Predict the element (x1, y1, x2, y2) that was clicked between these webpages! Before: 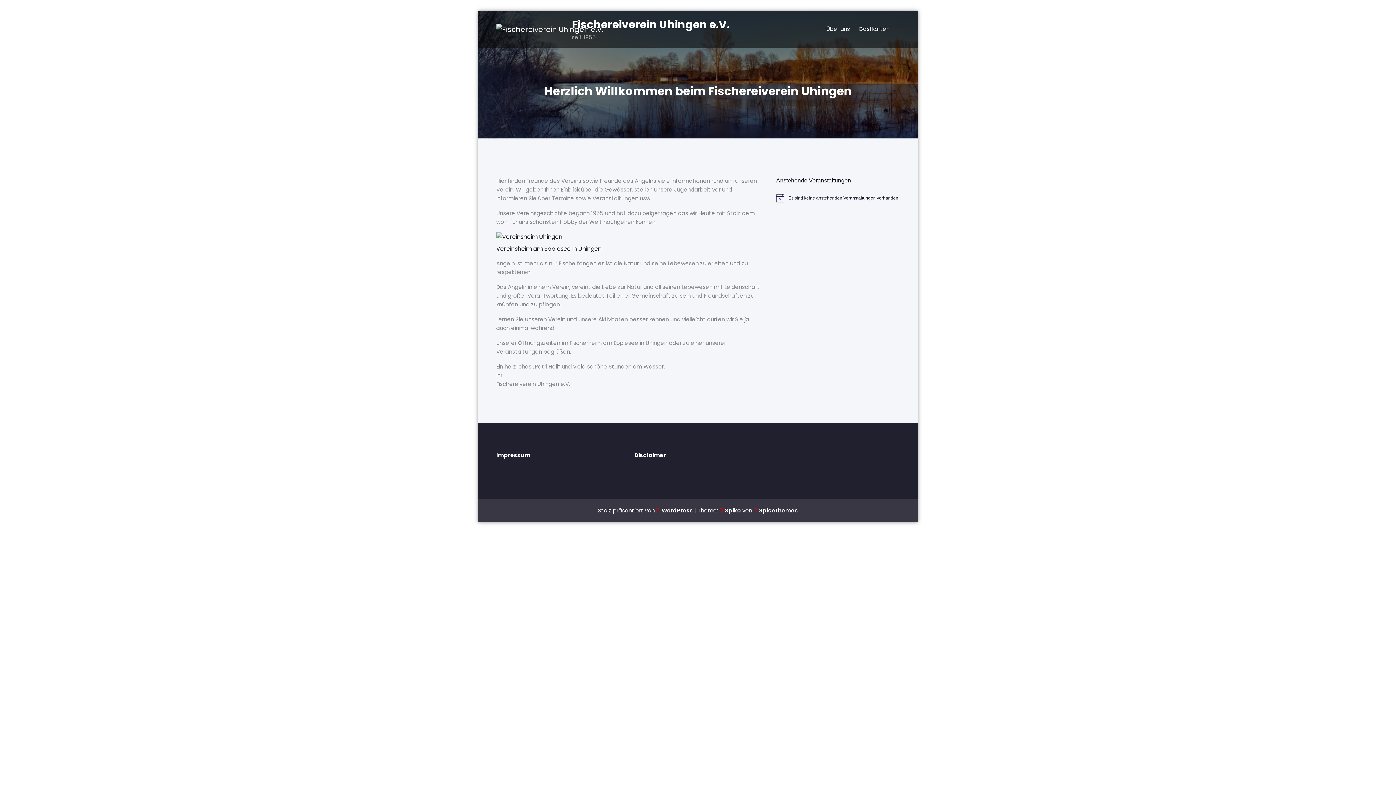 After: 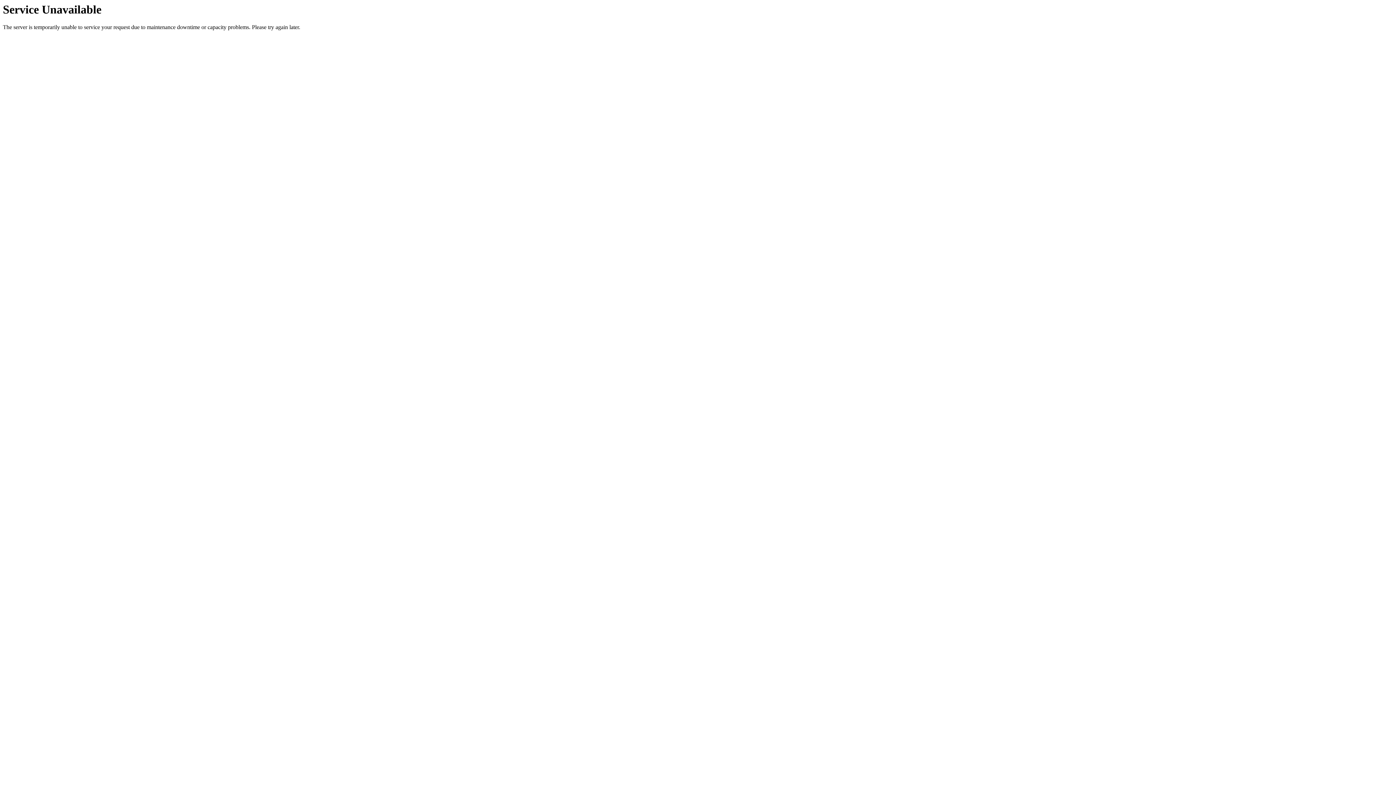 Action: bbox: (496, 21, 566, 37)